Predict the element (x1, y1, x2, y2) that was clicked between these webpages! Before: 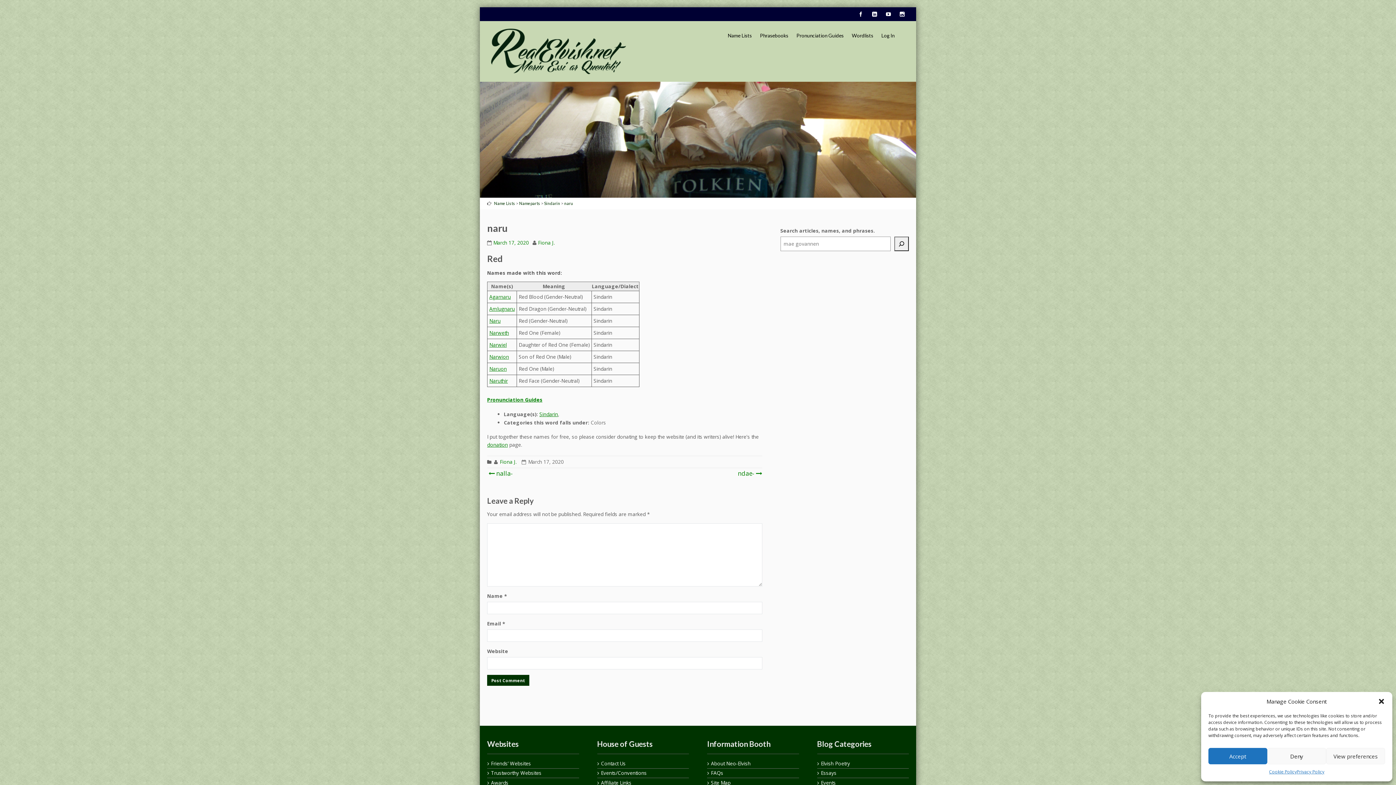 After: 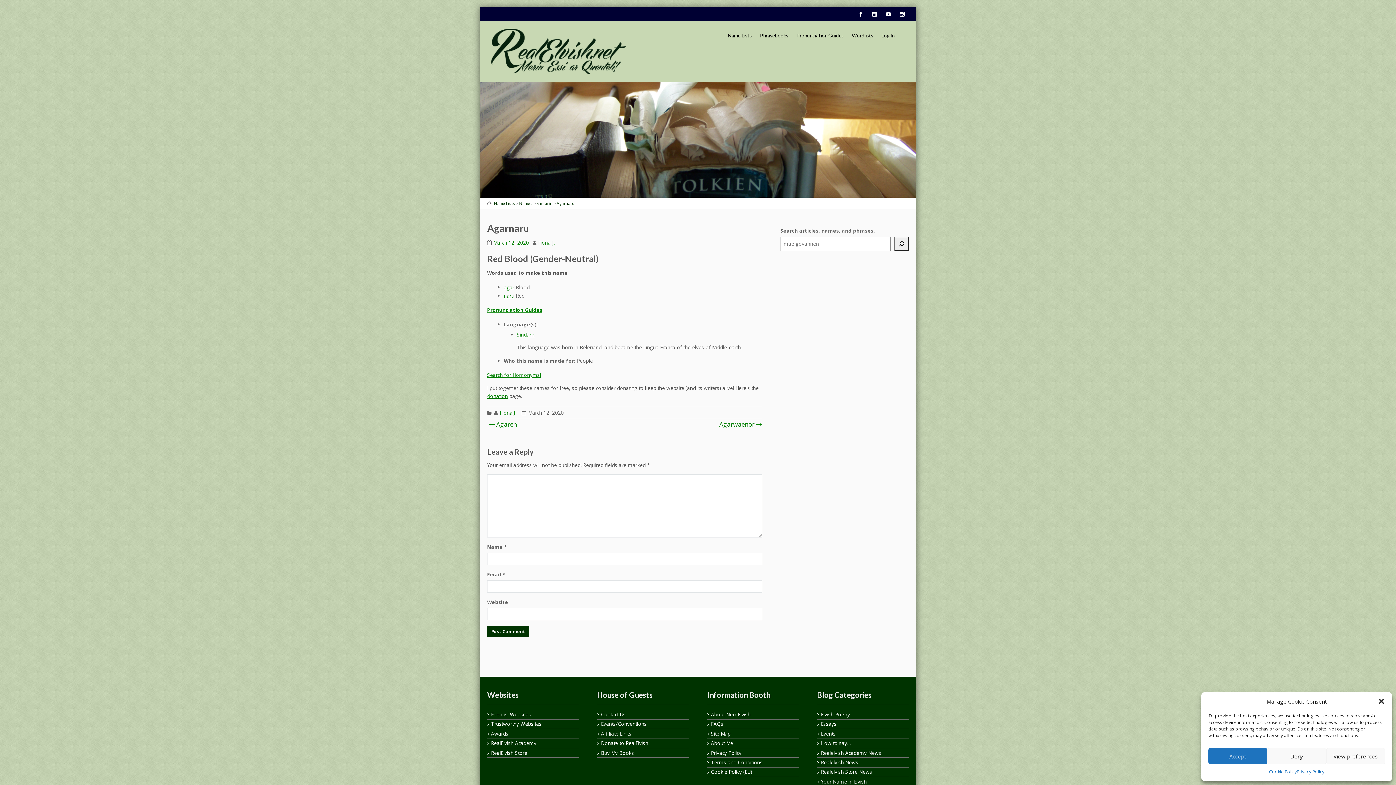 Action: label: Agarnaru bbox: (489, 293, 510, 300)